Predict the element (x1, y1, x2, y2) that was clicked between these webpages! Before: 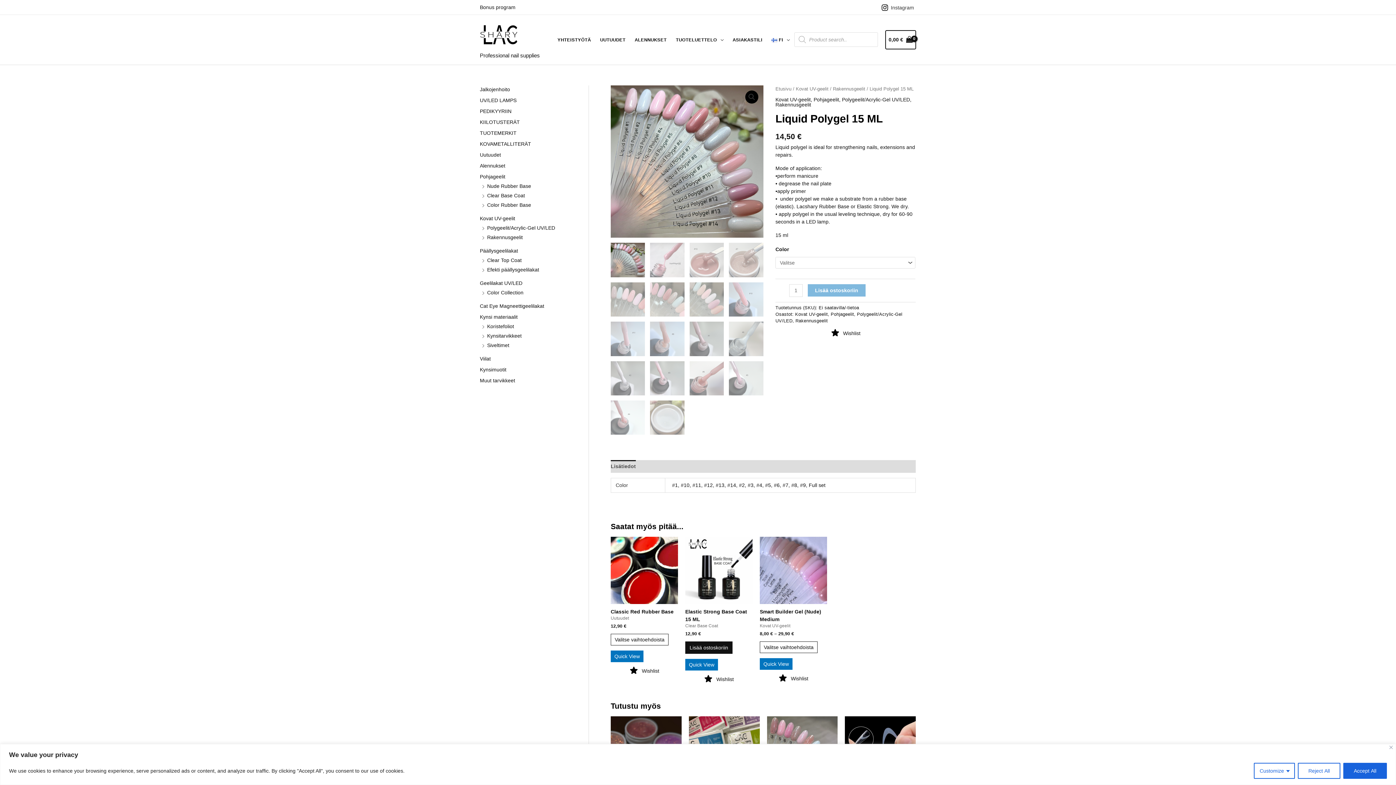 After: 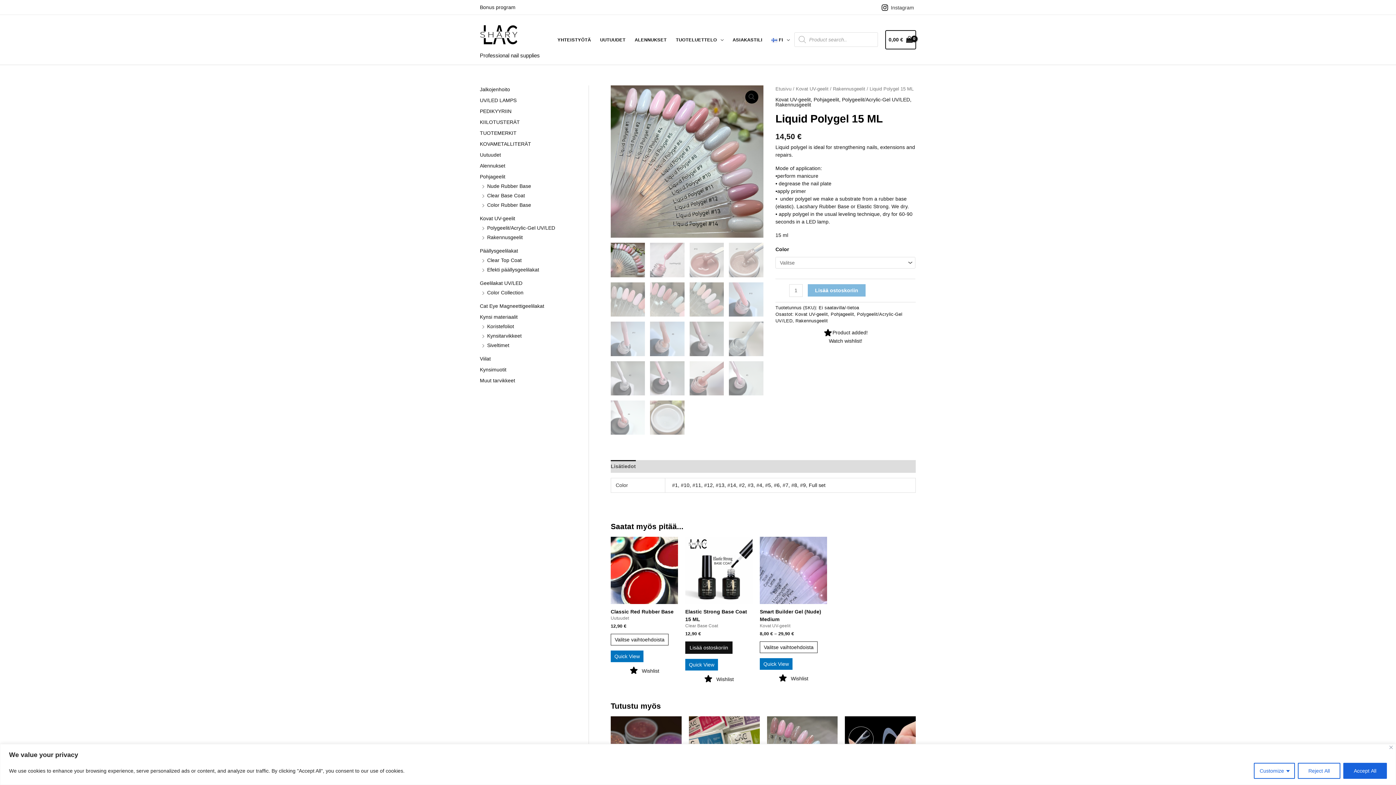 Action: bbox: (830, 328, 860, 337) label:  Wishlist